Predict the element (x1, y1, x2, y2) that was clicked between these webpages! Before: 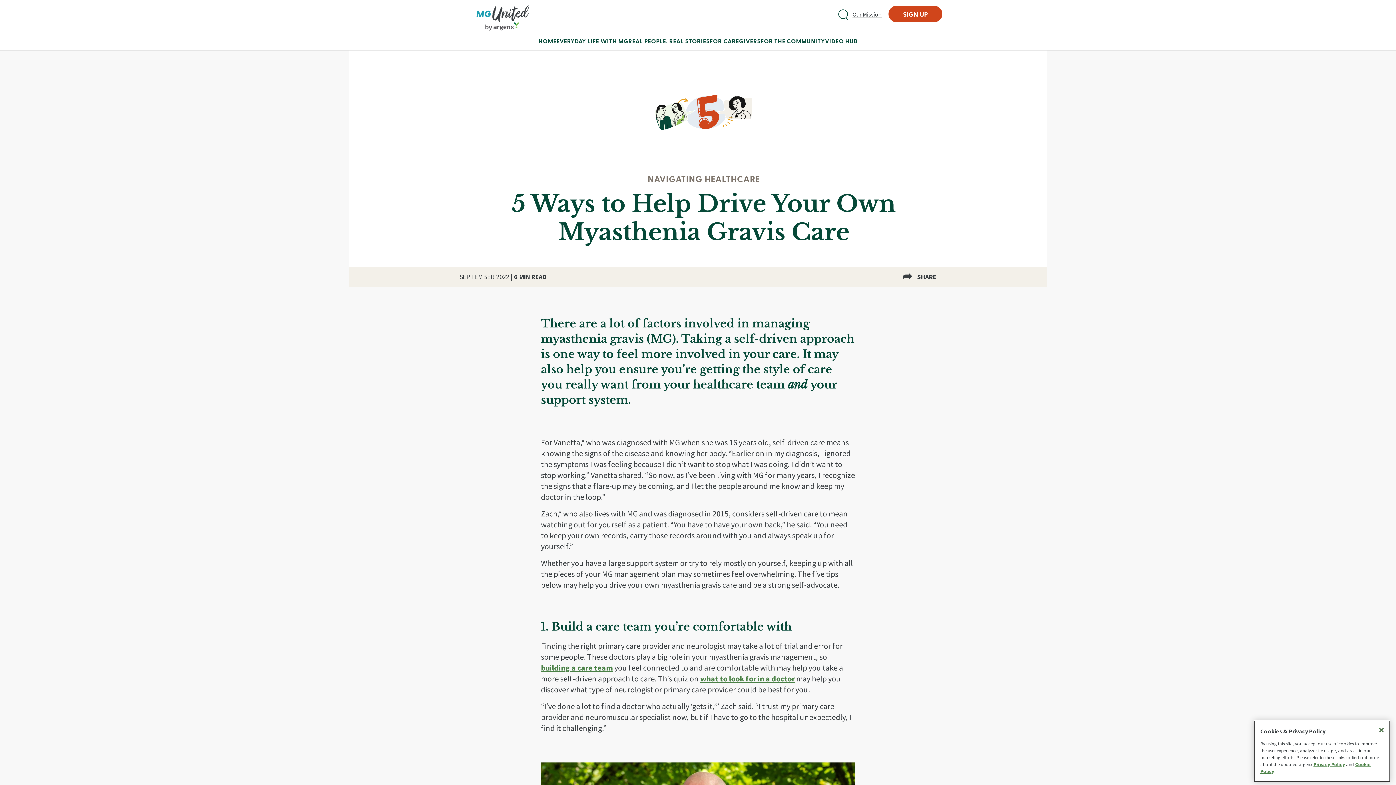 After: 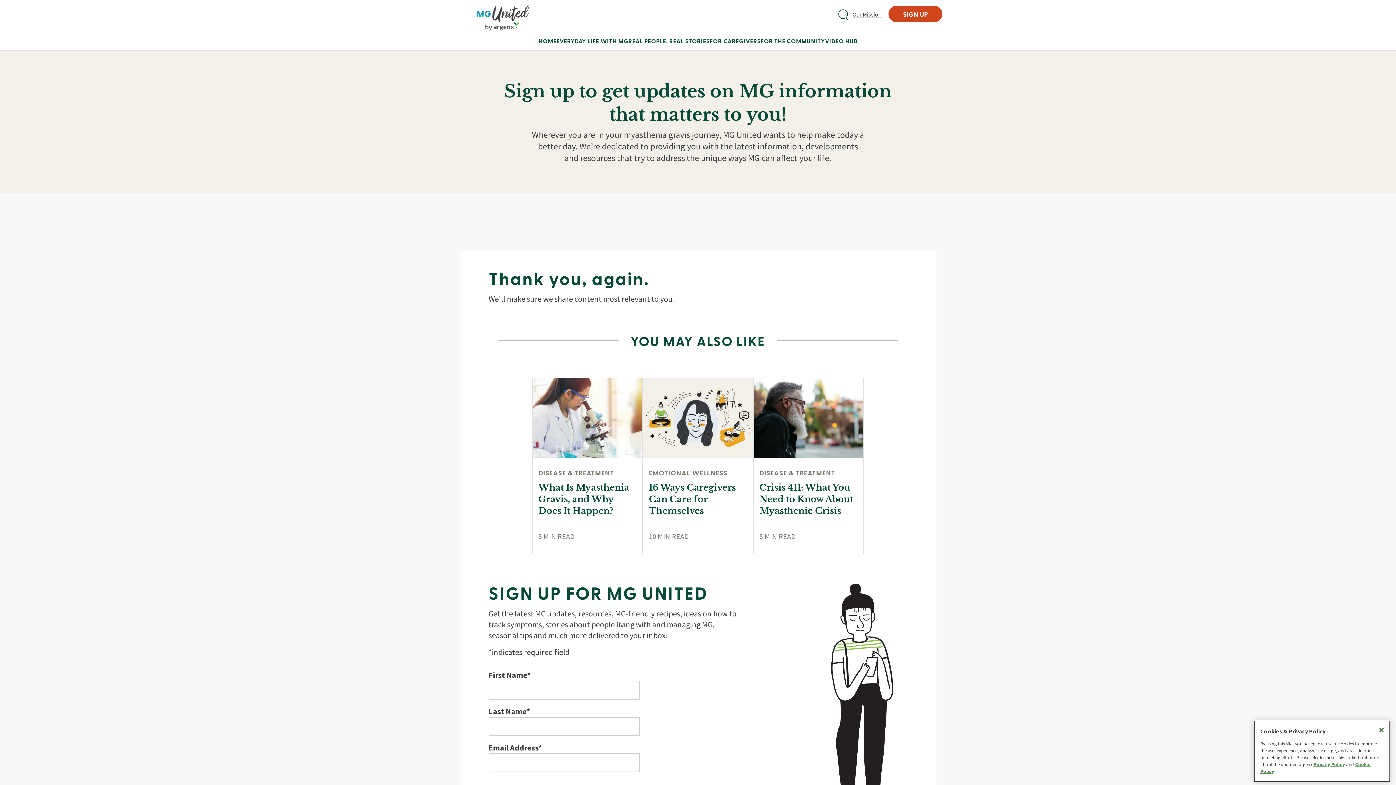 Action: bbox: (888, 5, 942, 22) label: SIGN UP